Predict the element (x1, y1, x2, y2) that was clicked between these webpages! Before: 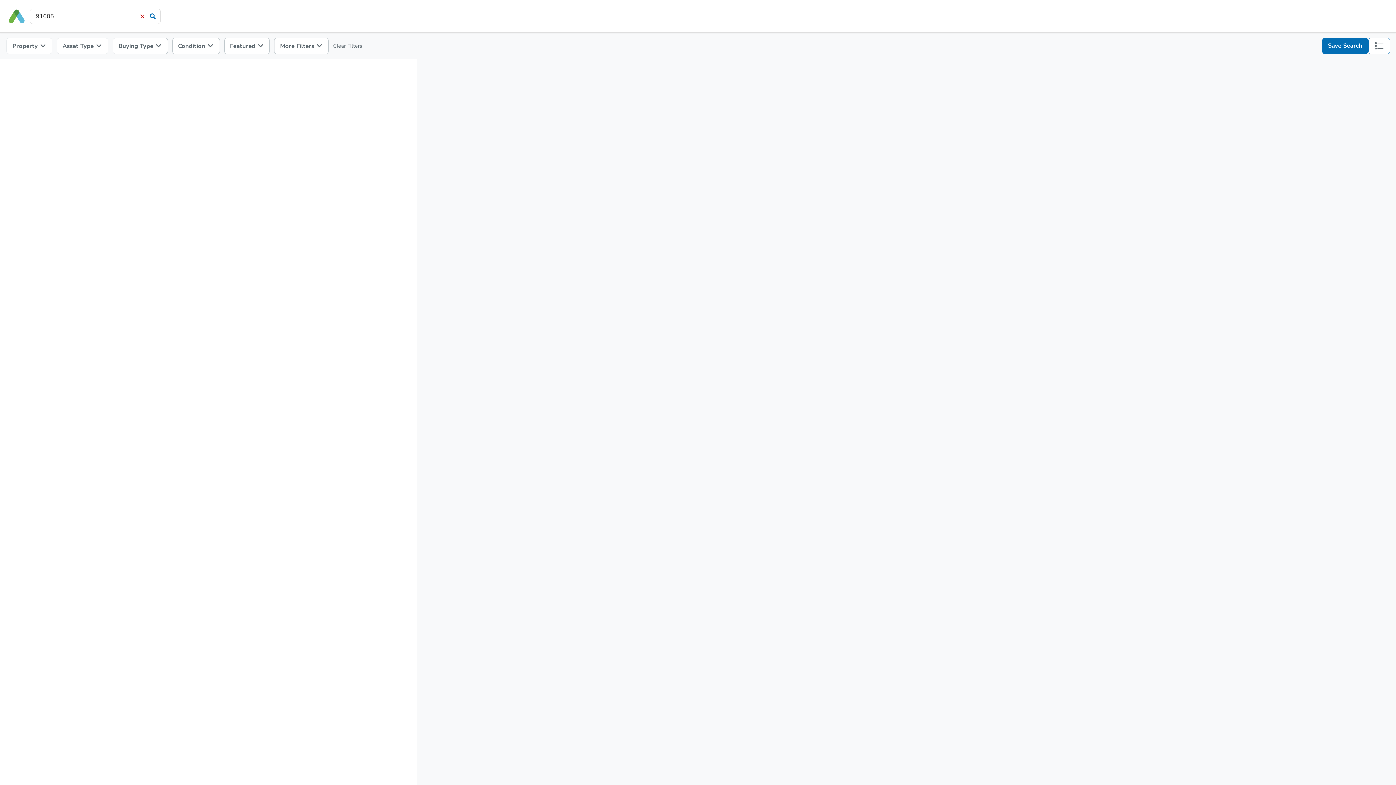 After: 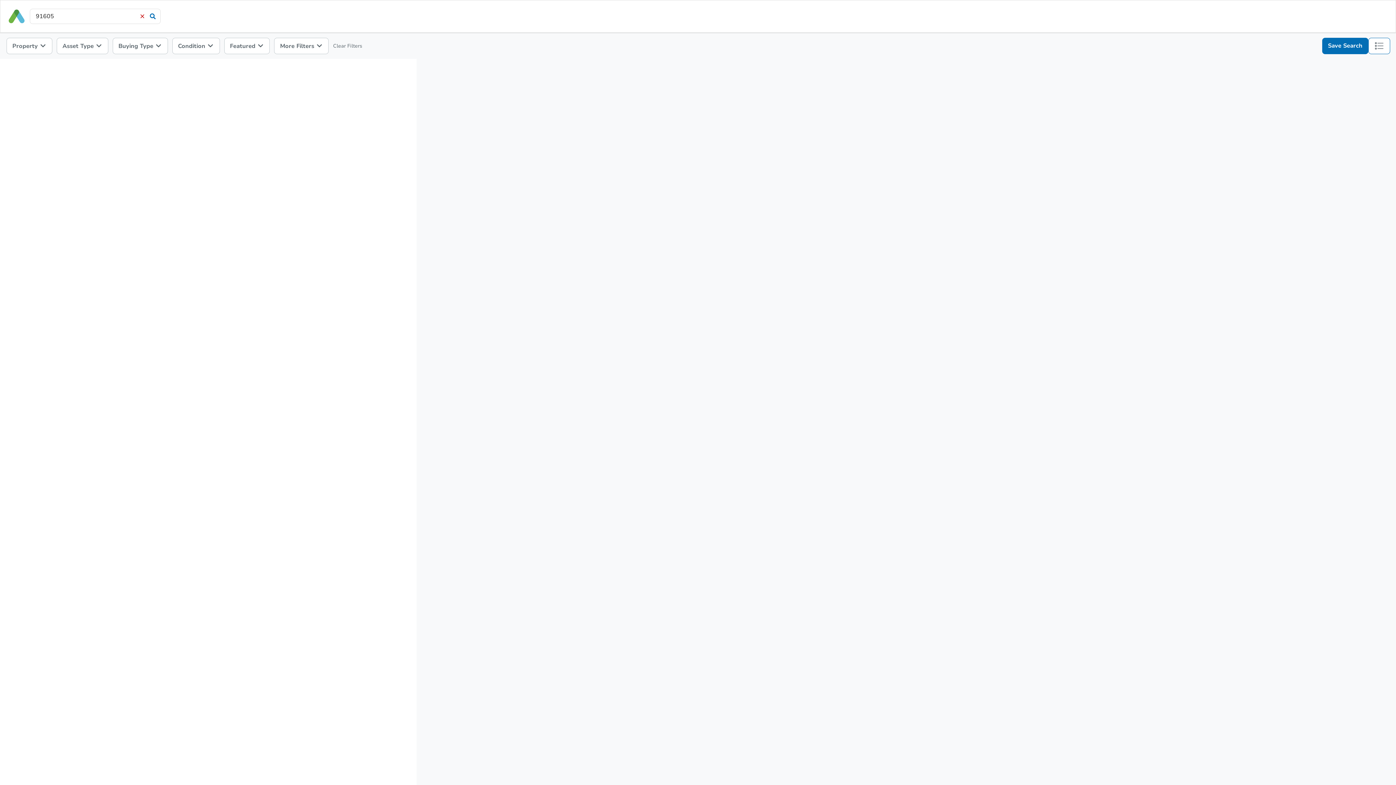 Action: label: Clear Filters bbox: (333, 42, 362, 49)